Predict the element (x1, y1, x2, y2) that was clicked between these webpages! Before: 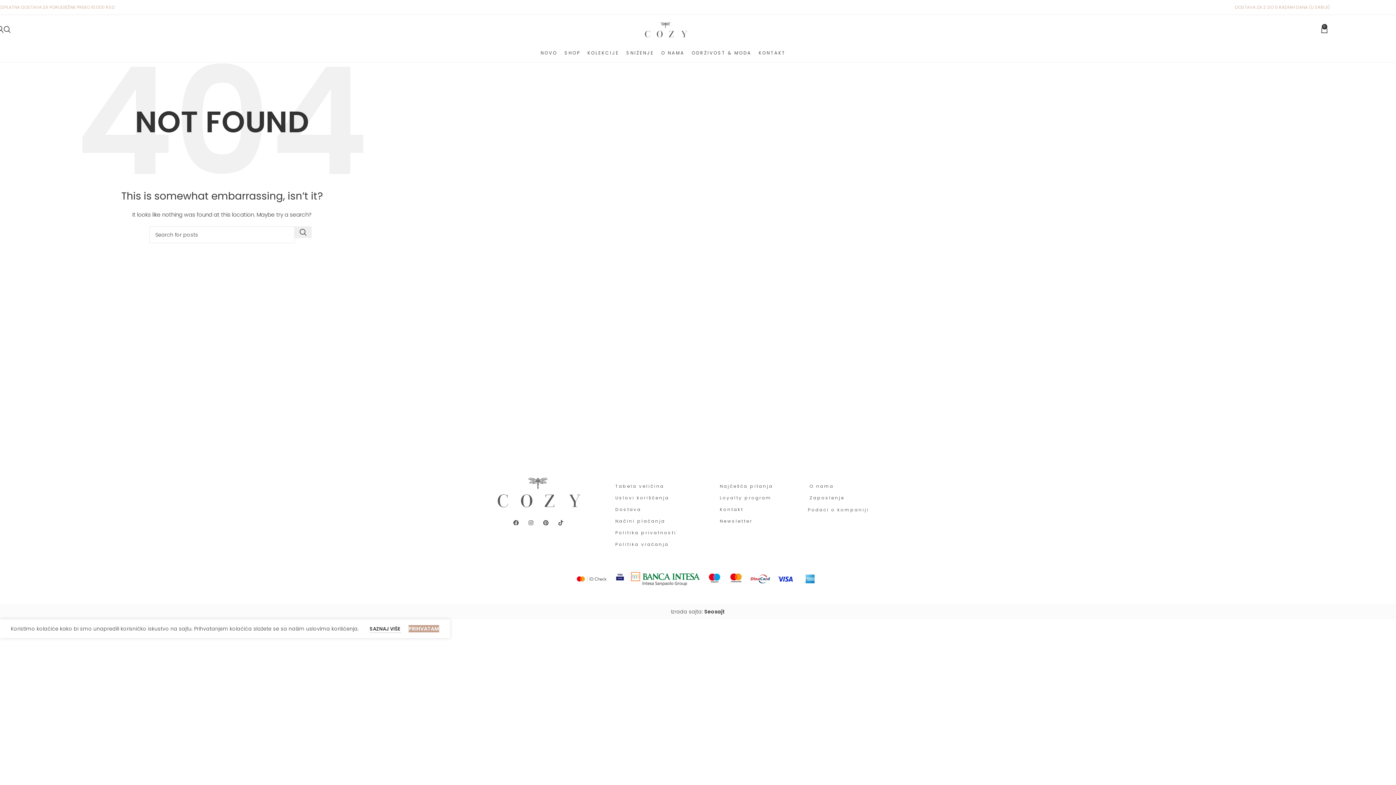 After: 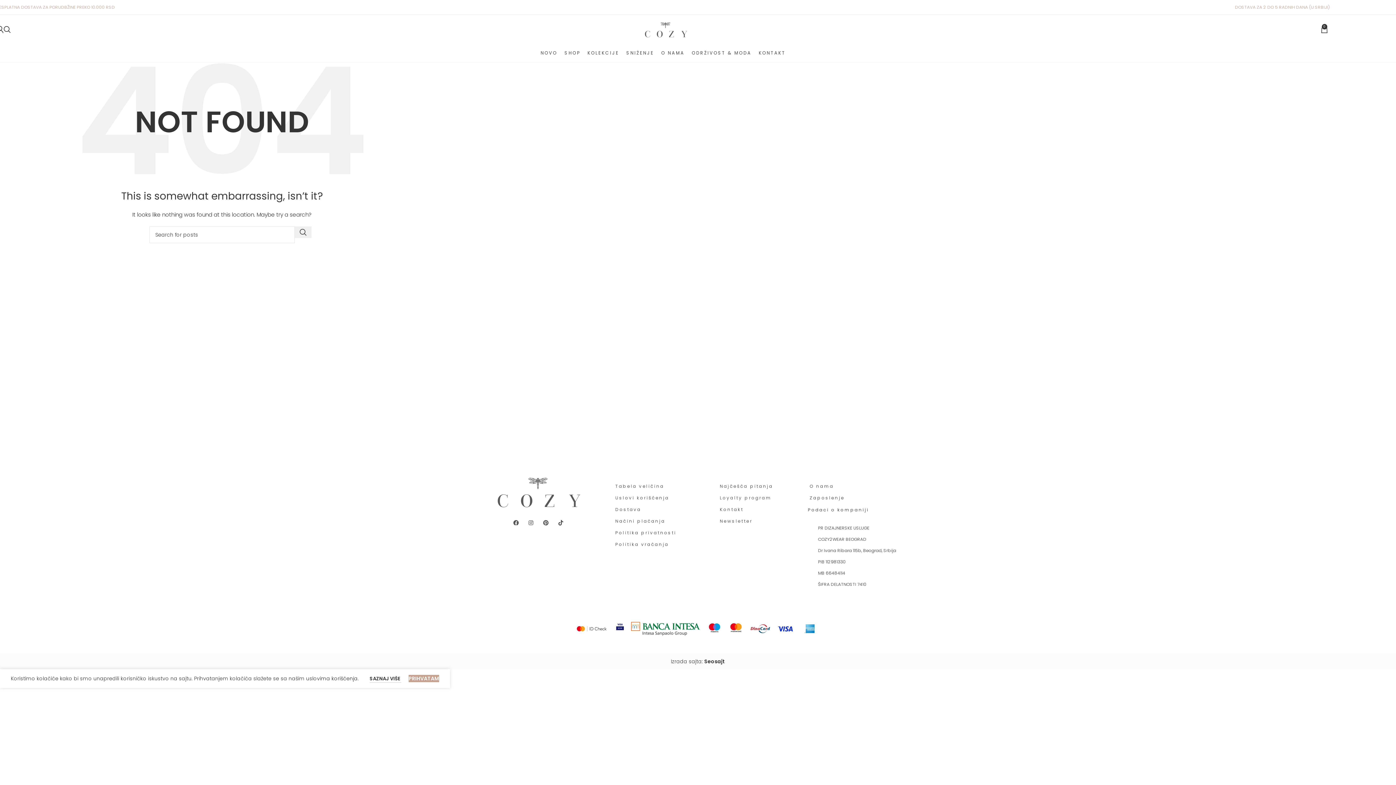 Action: bbox: (808, 506, 869, 513) label: Podaci o kompaniji